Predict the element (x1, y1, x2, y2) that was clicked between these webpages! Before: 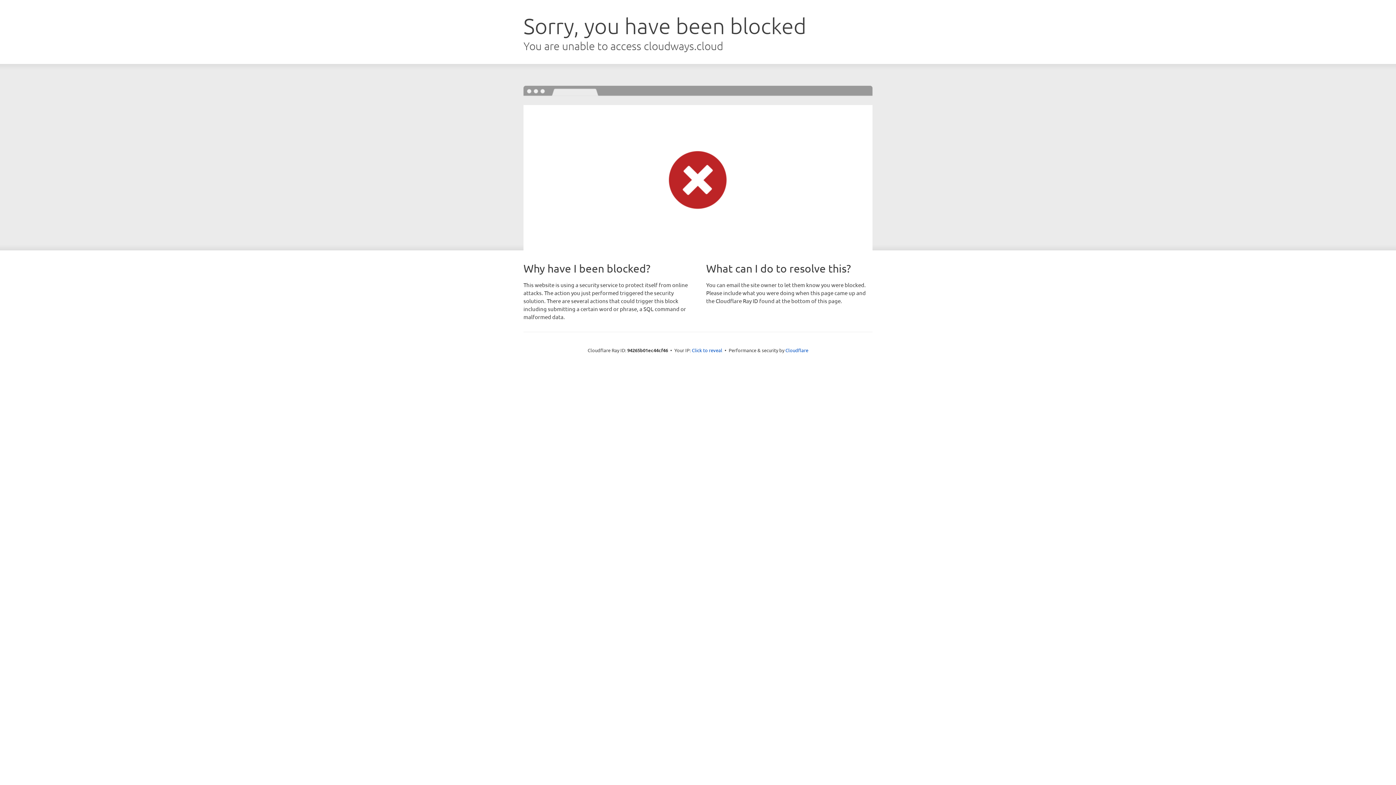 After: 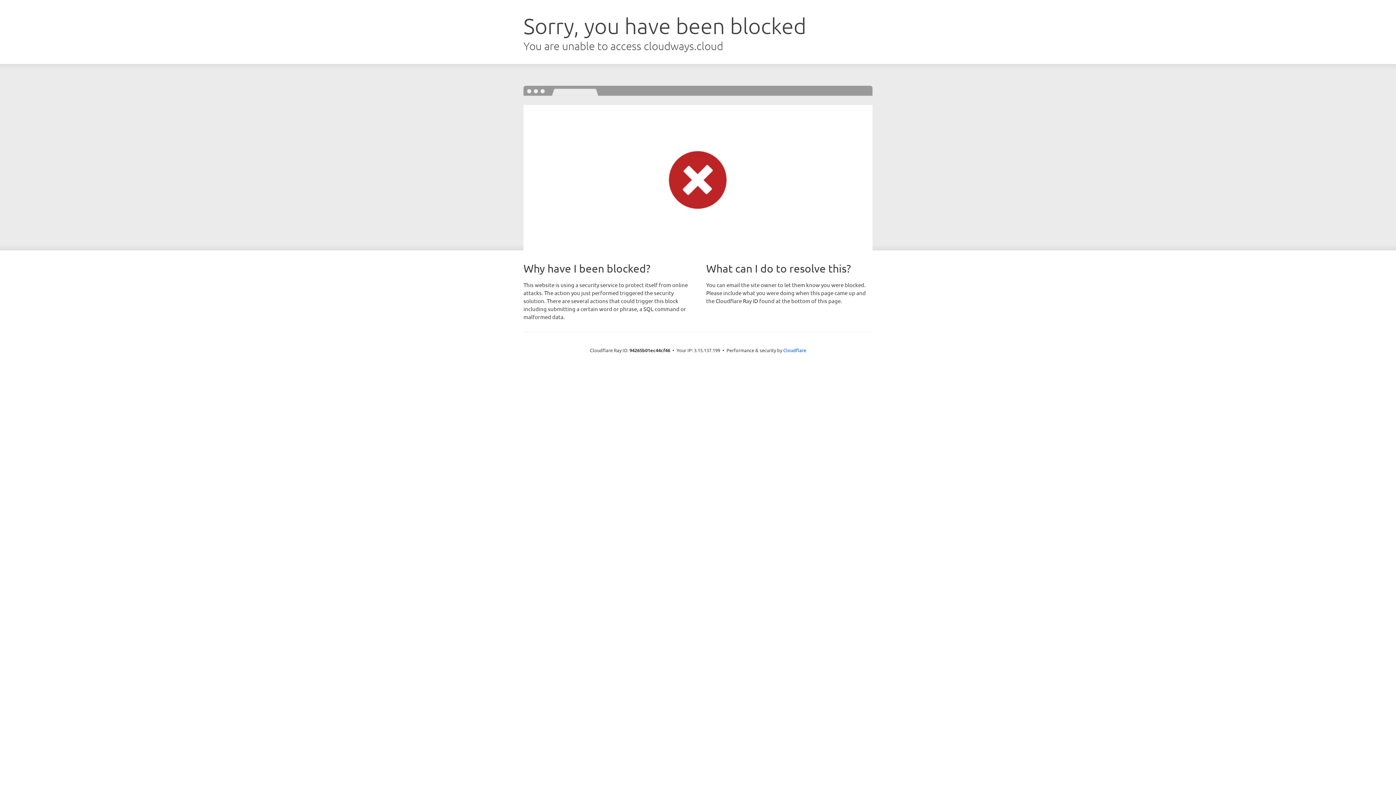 Action: label: Click to reveal bbox: (692, 346, 722, 353)